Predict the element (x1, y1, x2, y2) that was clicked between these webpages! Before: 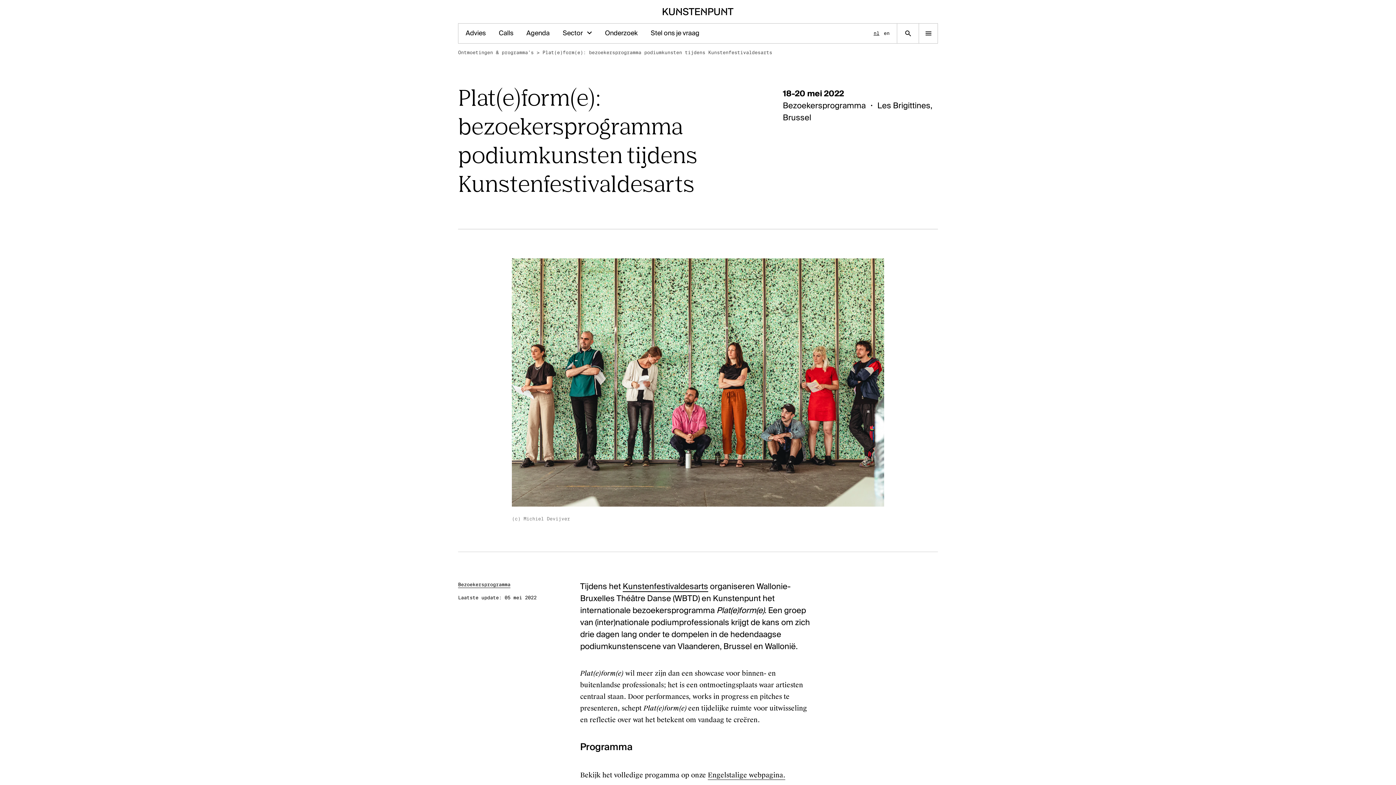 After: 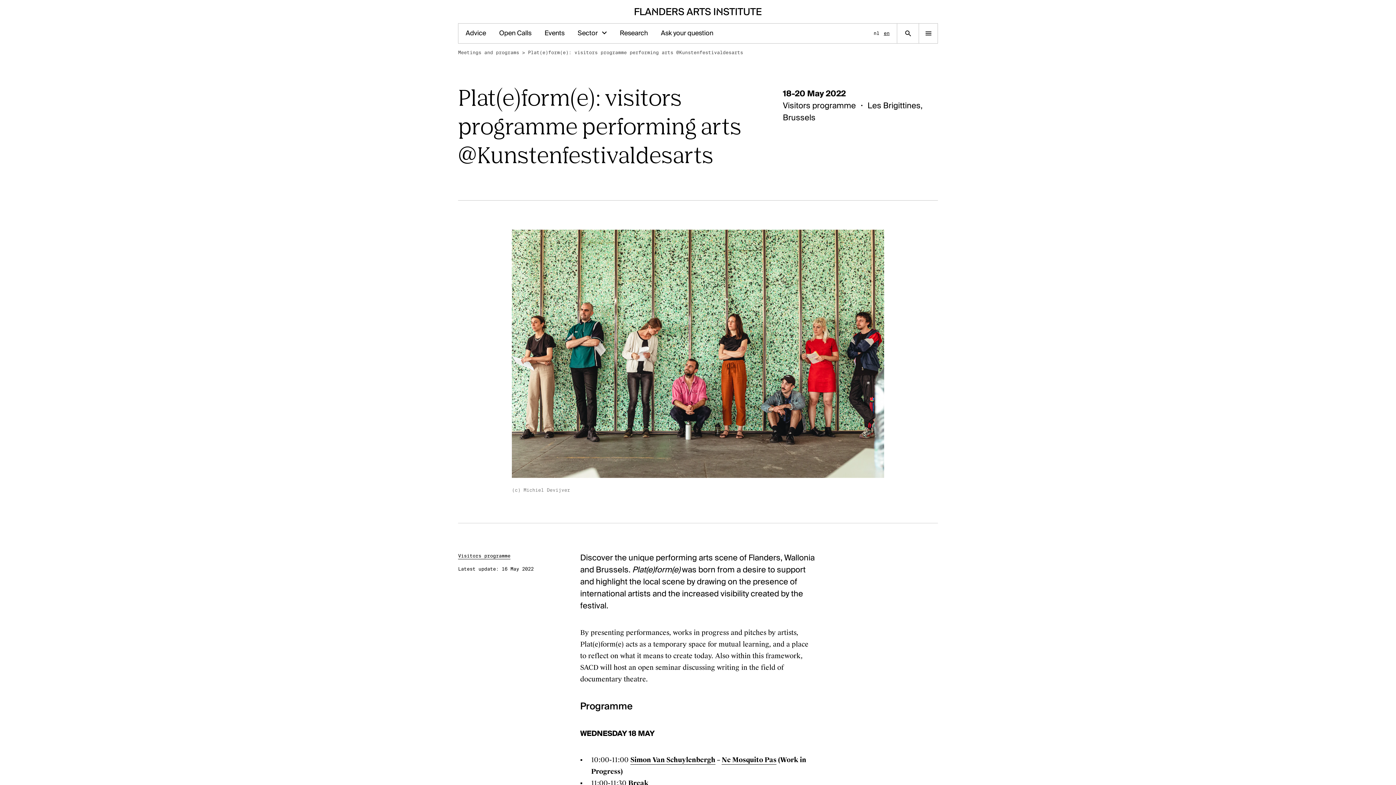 Action: bbox: (884, 29, 889, 37) label: English